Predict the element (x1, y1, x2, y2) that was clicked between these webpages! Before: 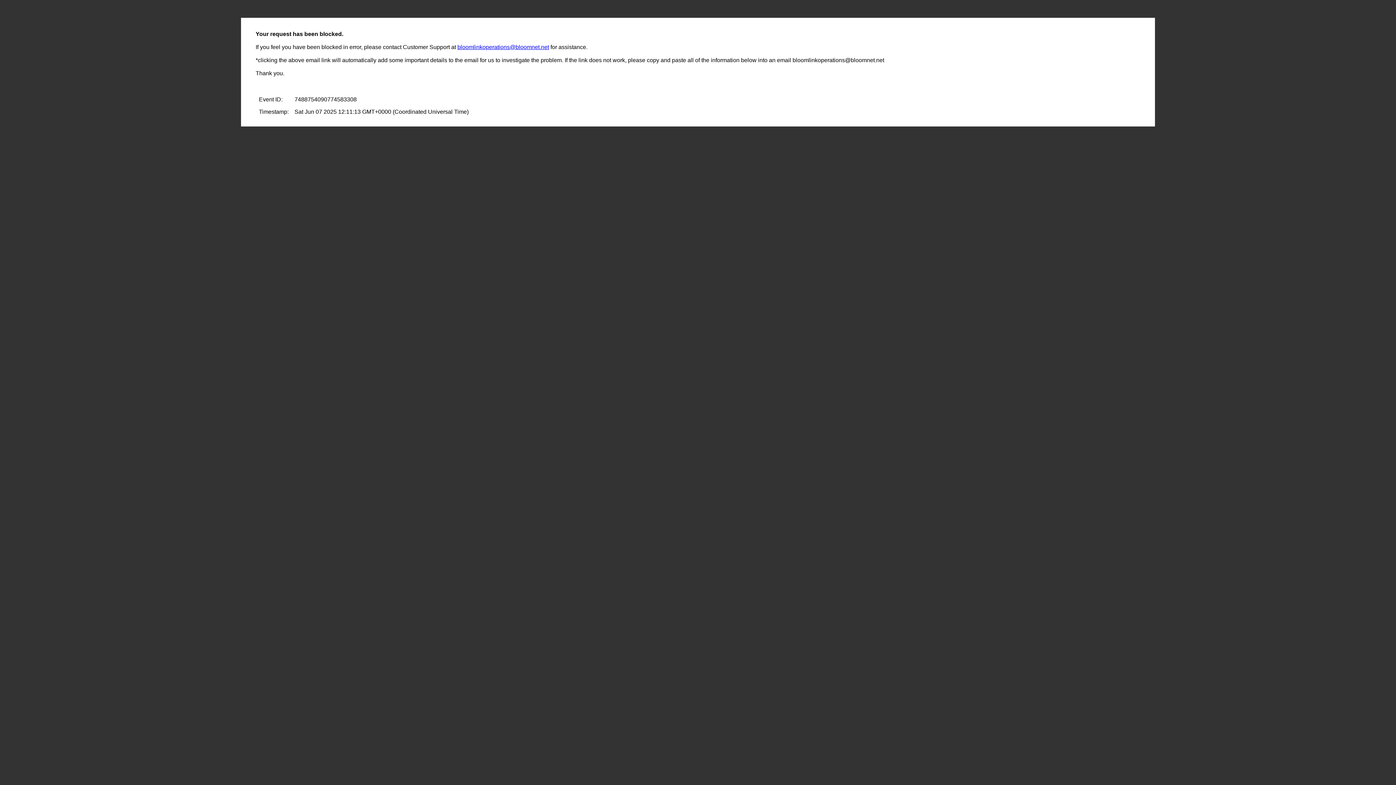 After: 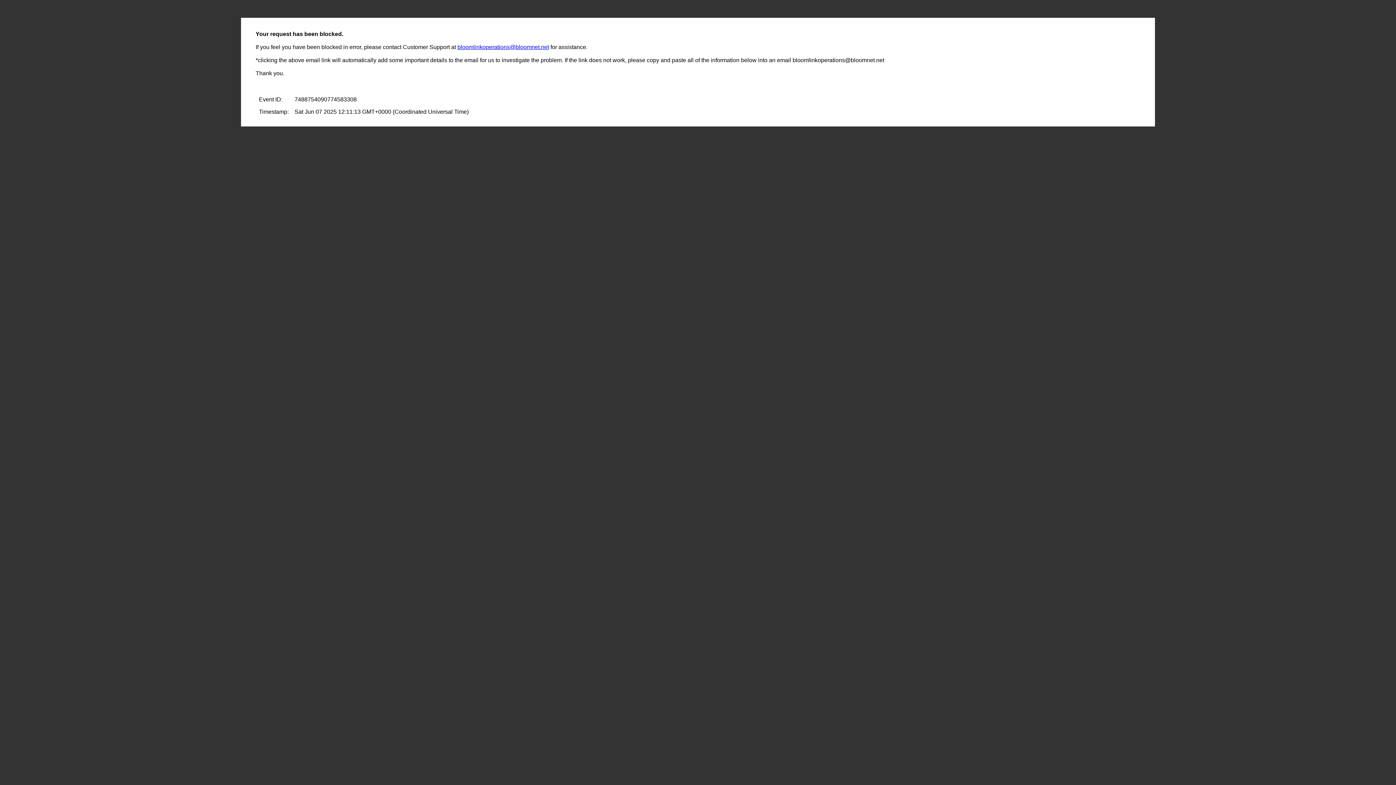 Action: label: bloomlinkoperations@bloomnet.net bbox: (457, 44, 549, 50)